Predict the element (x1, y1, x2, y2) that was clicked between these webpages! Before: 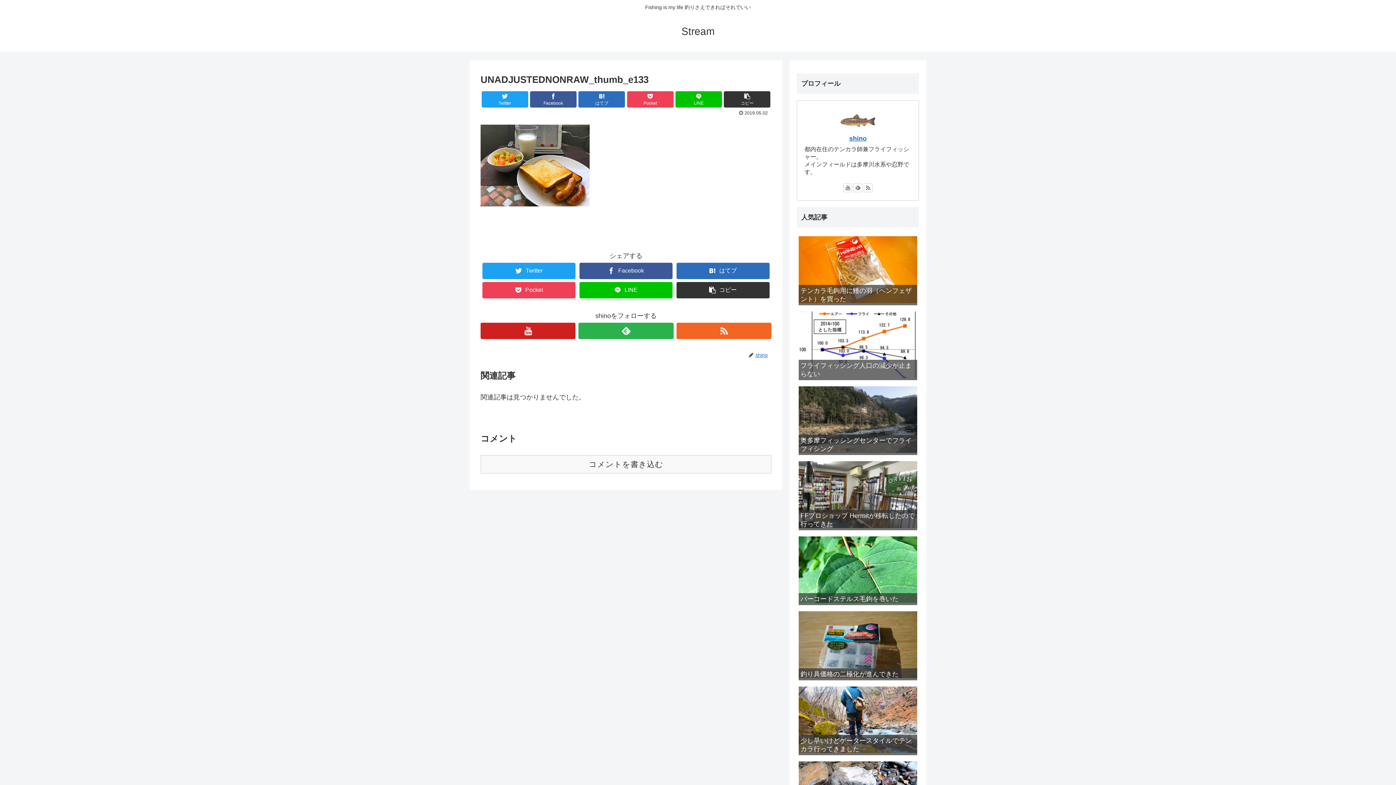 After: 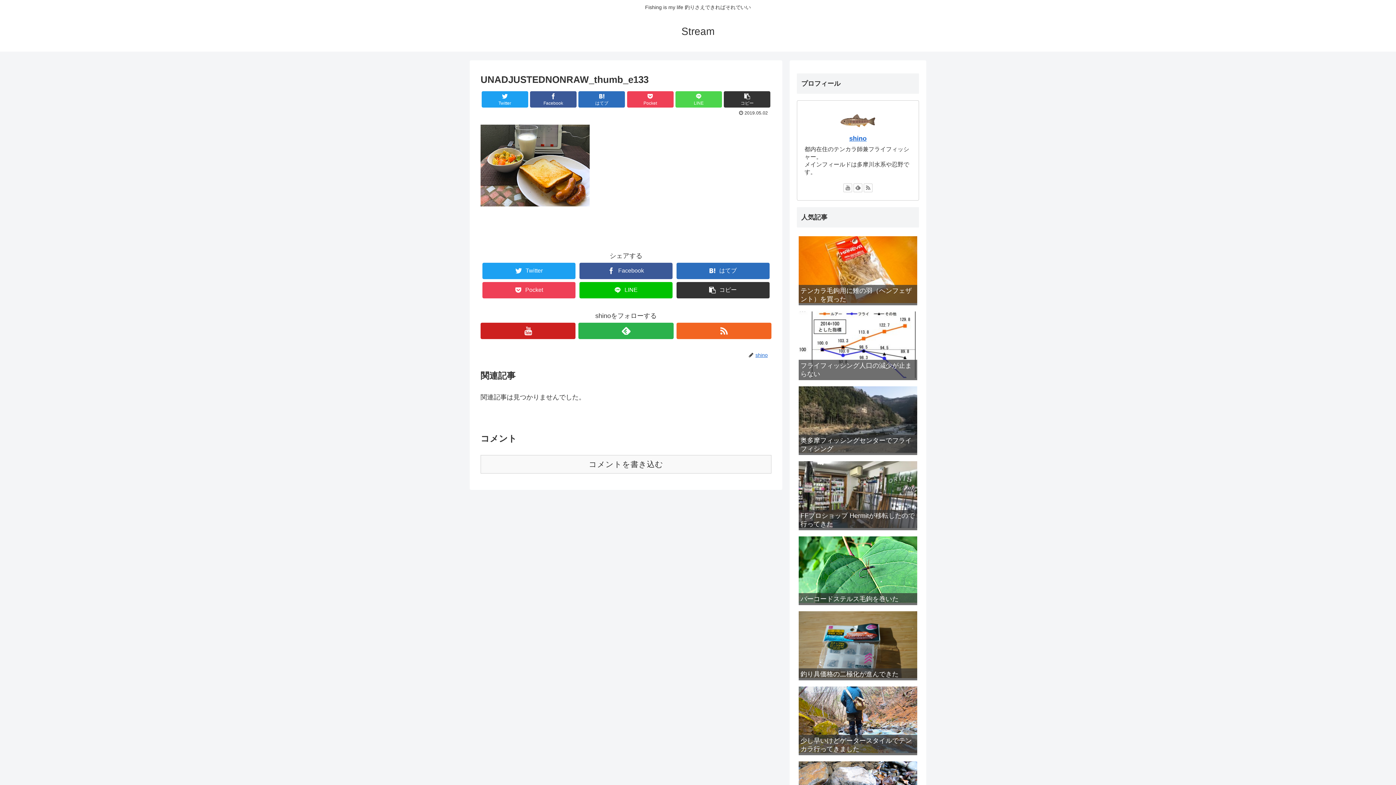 Action: label: LINE bbox: (675, 91, 722, 107)